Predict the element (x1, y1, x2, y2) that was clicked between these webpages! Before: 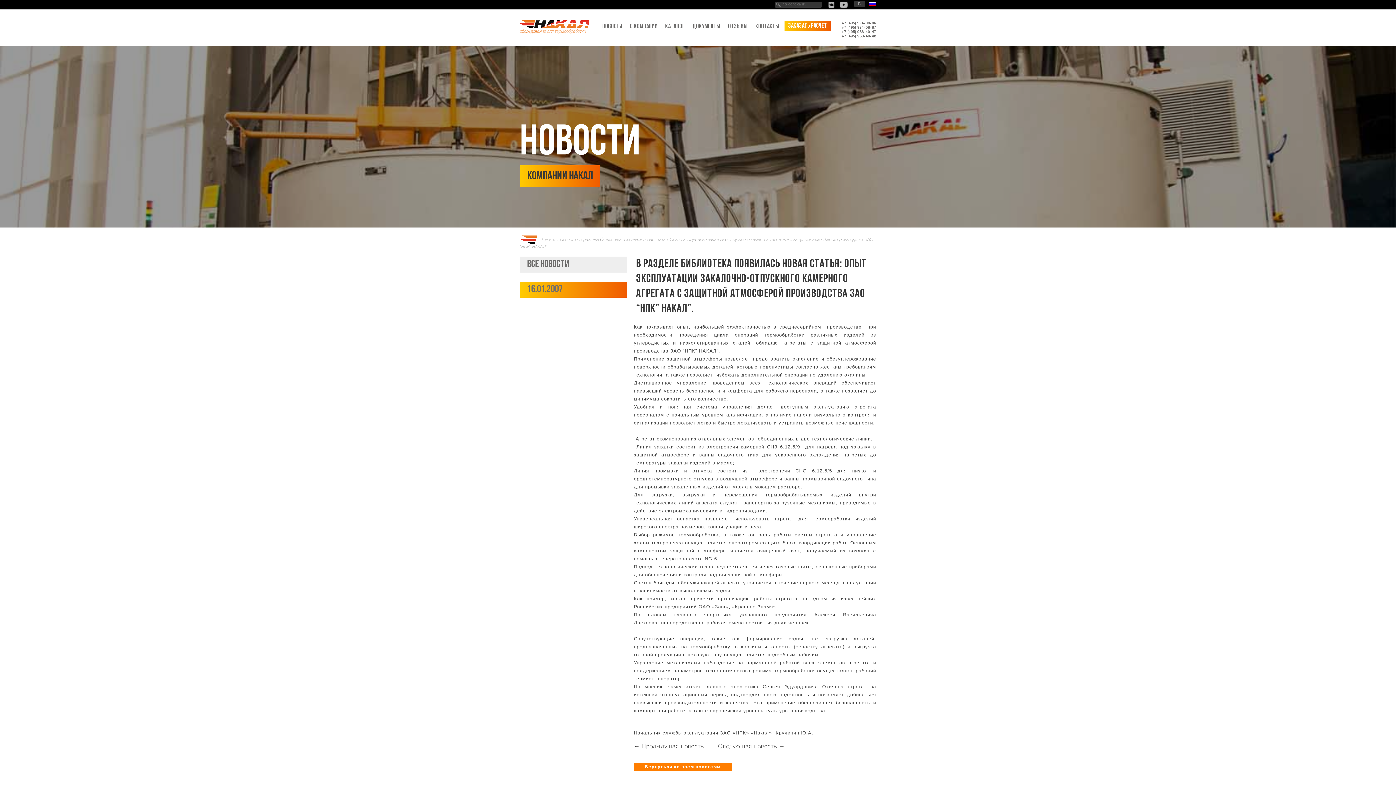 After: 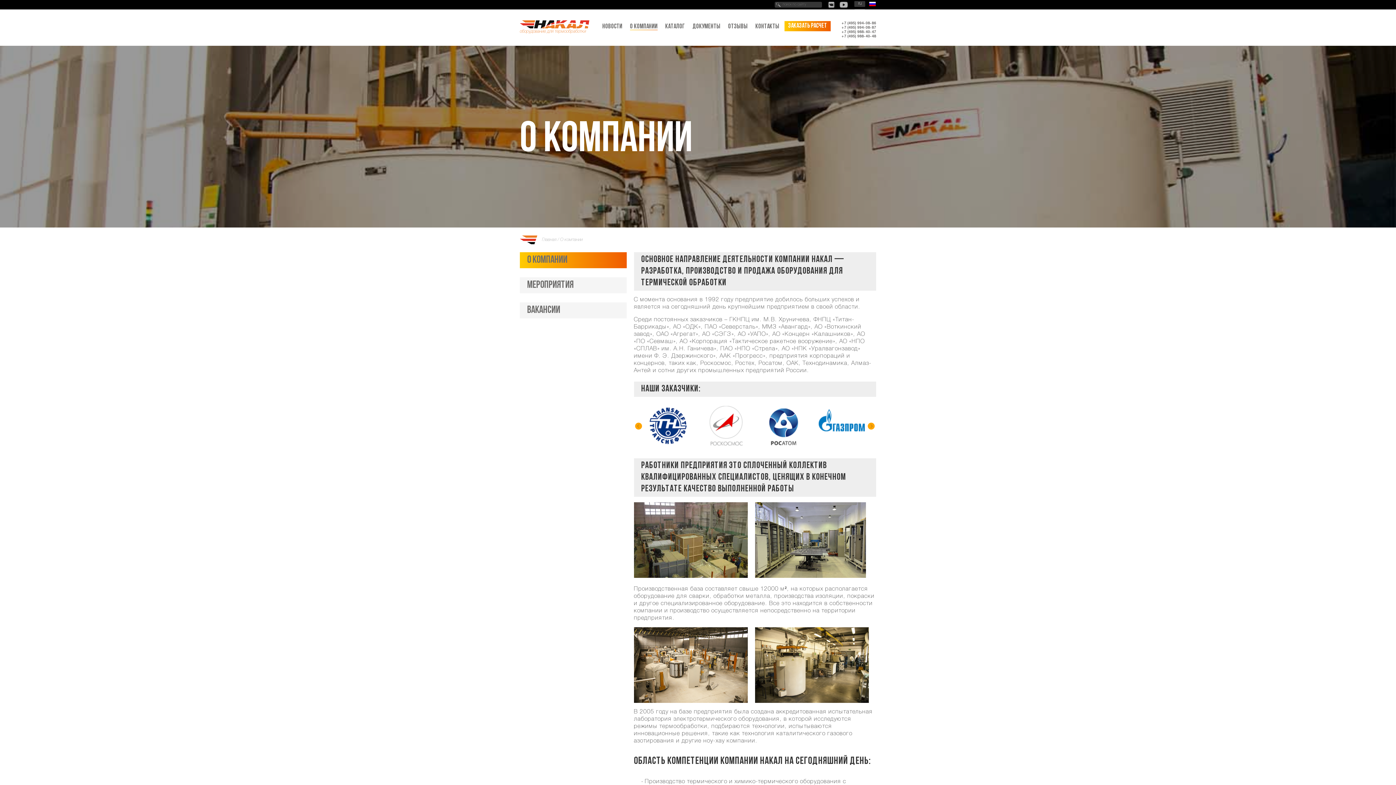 Action: label: О компании bbox: (630, 23, 657, 30)